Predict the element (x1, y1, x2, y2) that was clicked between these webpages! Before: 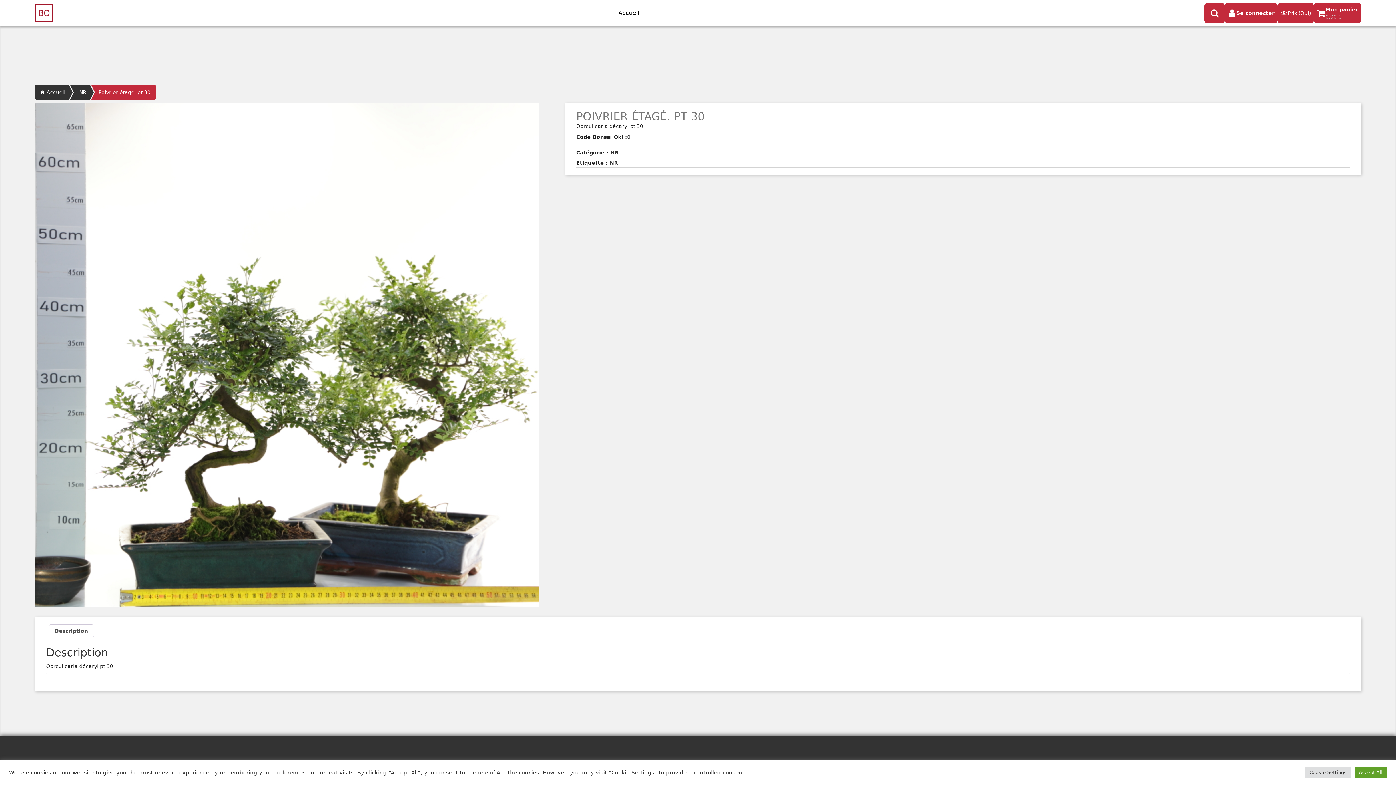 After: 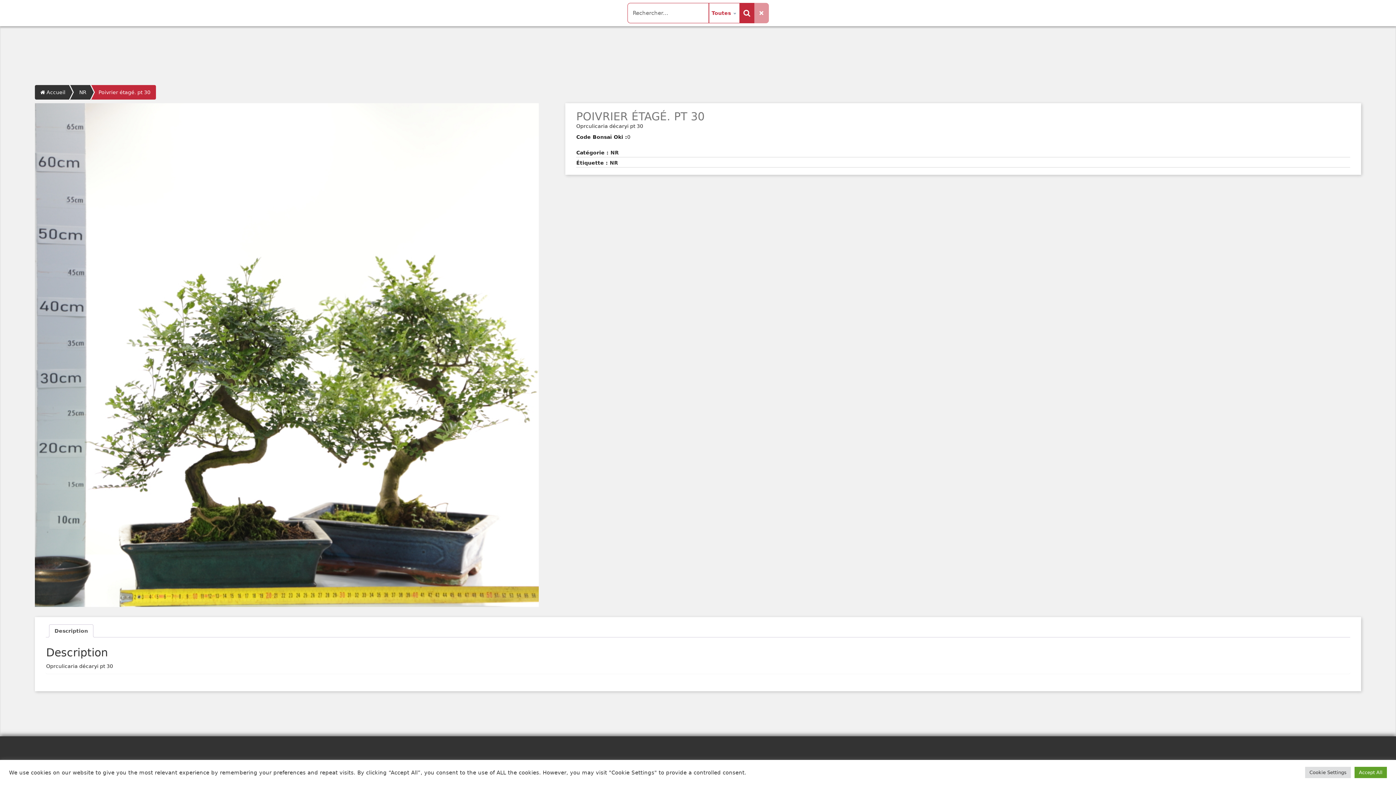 Action: bbox: (1210, 8, 1219, 17) label: Search button